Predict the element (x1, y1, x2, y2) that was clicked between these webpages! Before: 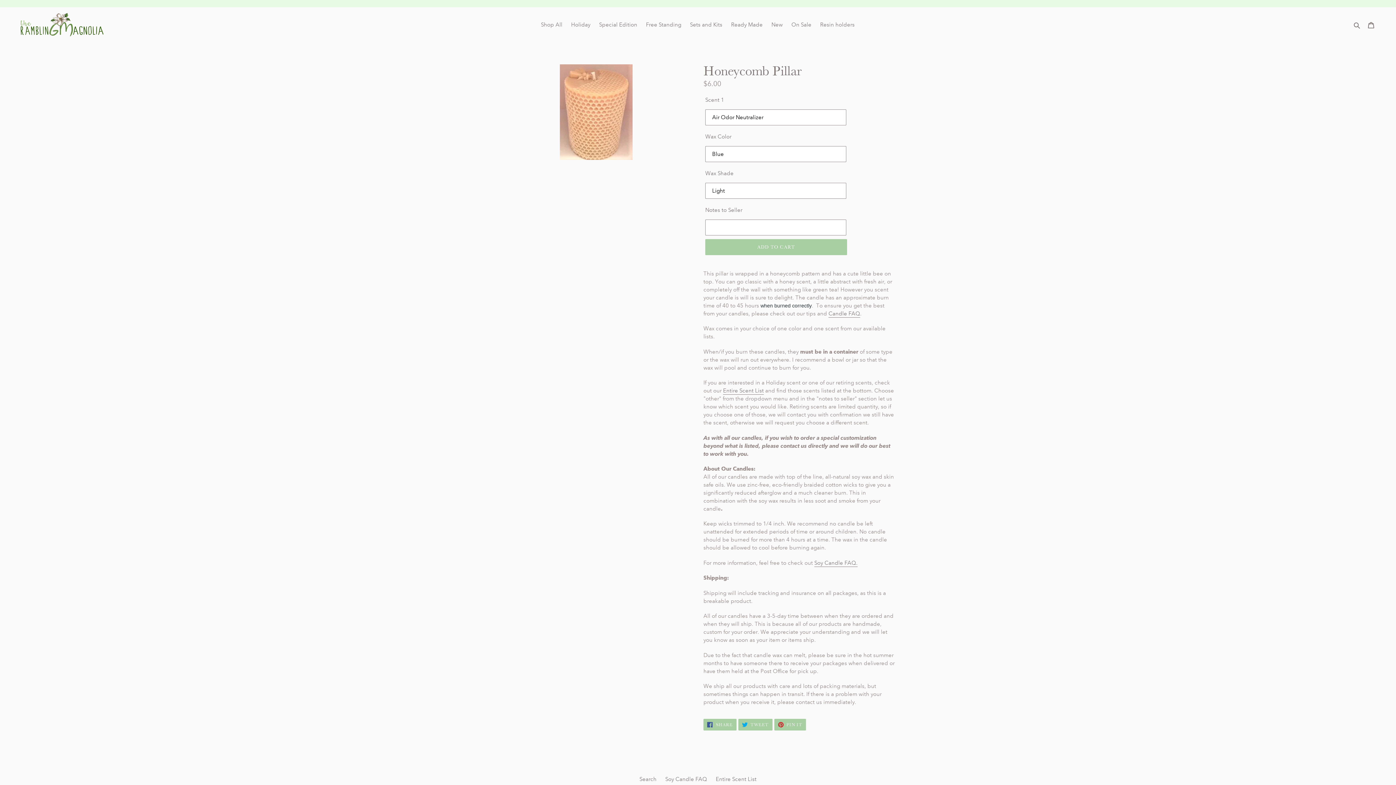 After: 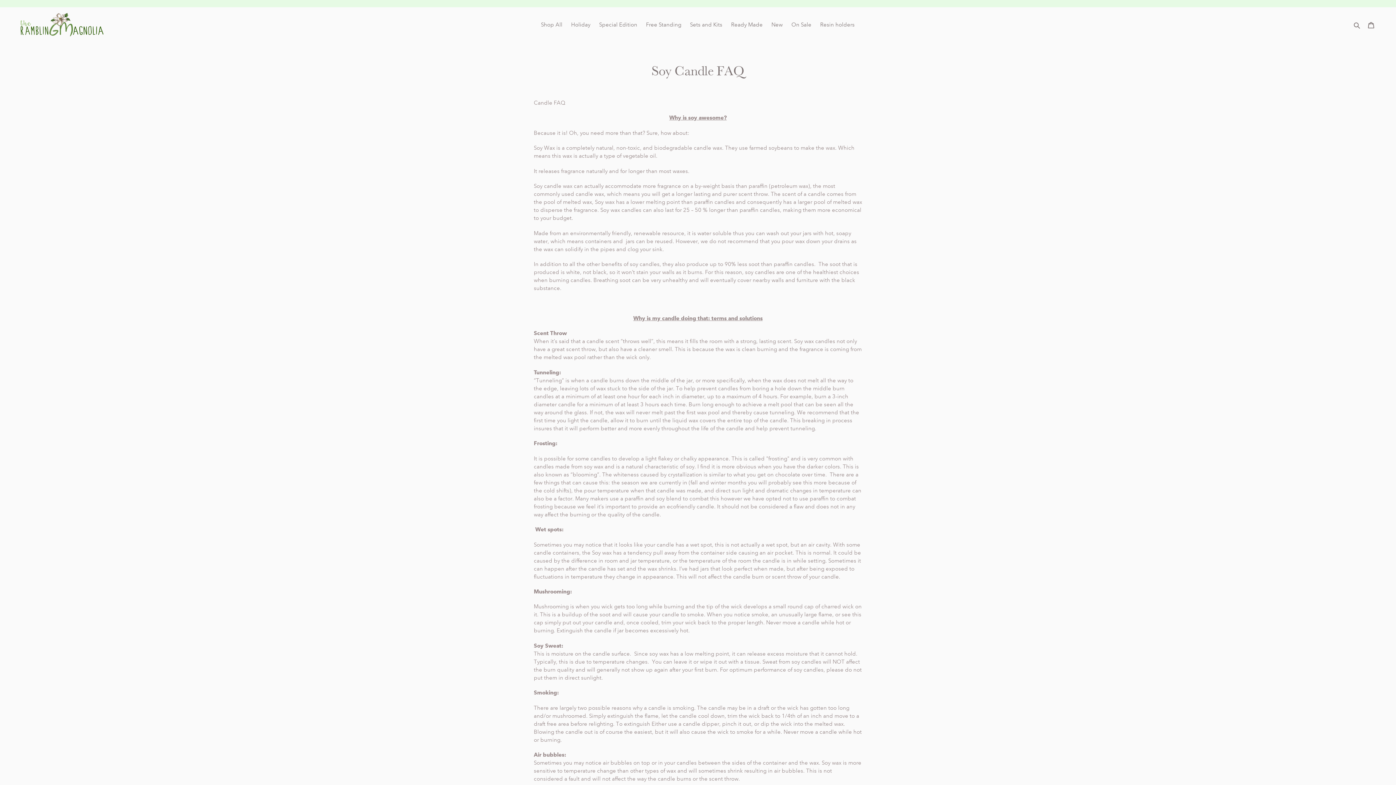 Action: label: Soy Candle FAQ bbox: (665, 776, 707, 782)